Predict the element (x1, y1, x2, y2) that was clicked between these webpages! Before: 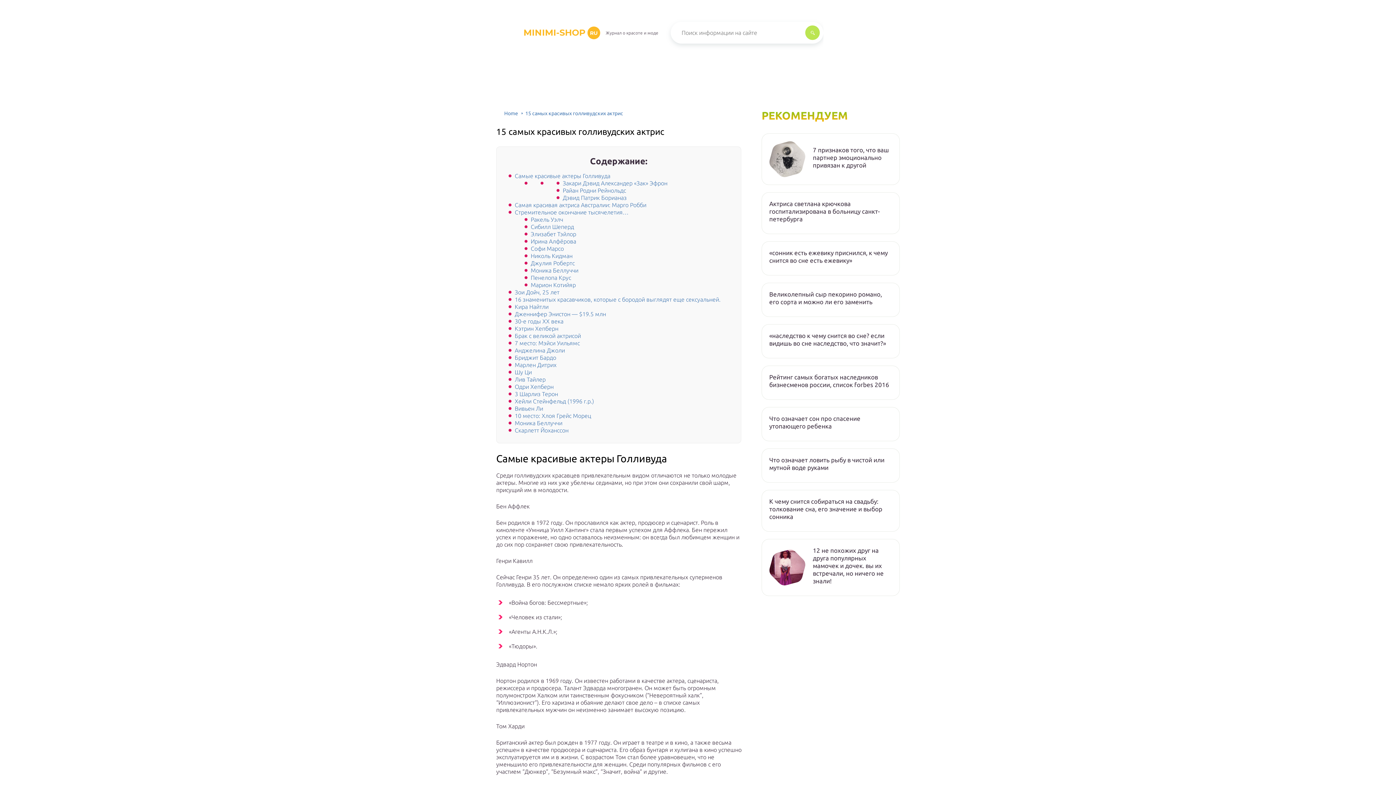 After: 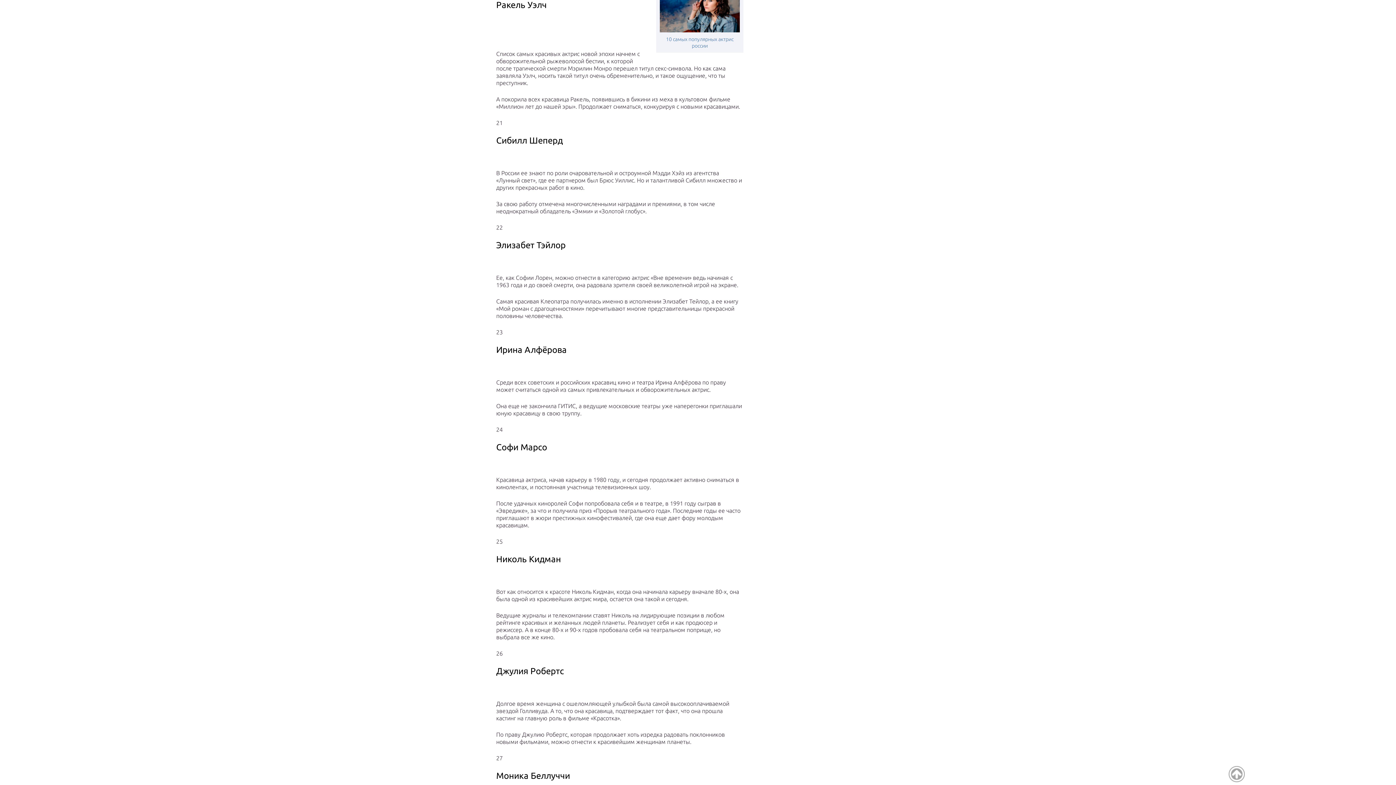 Action: bbox: (530, 216, 563, 222) label: Ракель Уэлч